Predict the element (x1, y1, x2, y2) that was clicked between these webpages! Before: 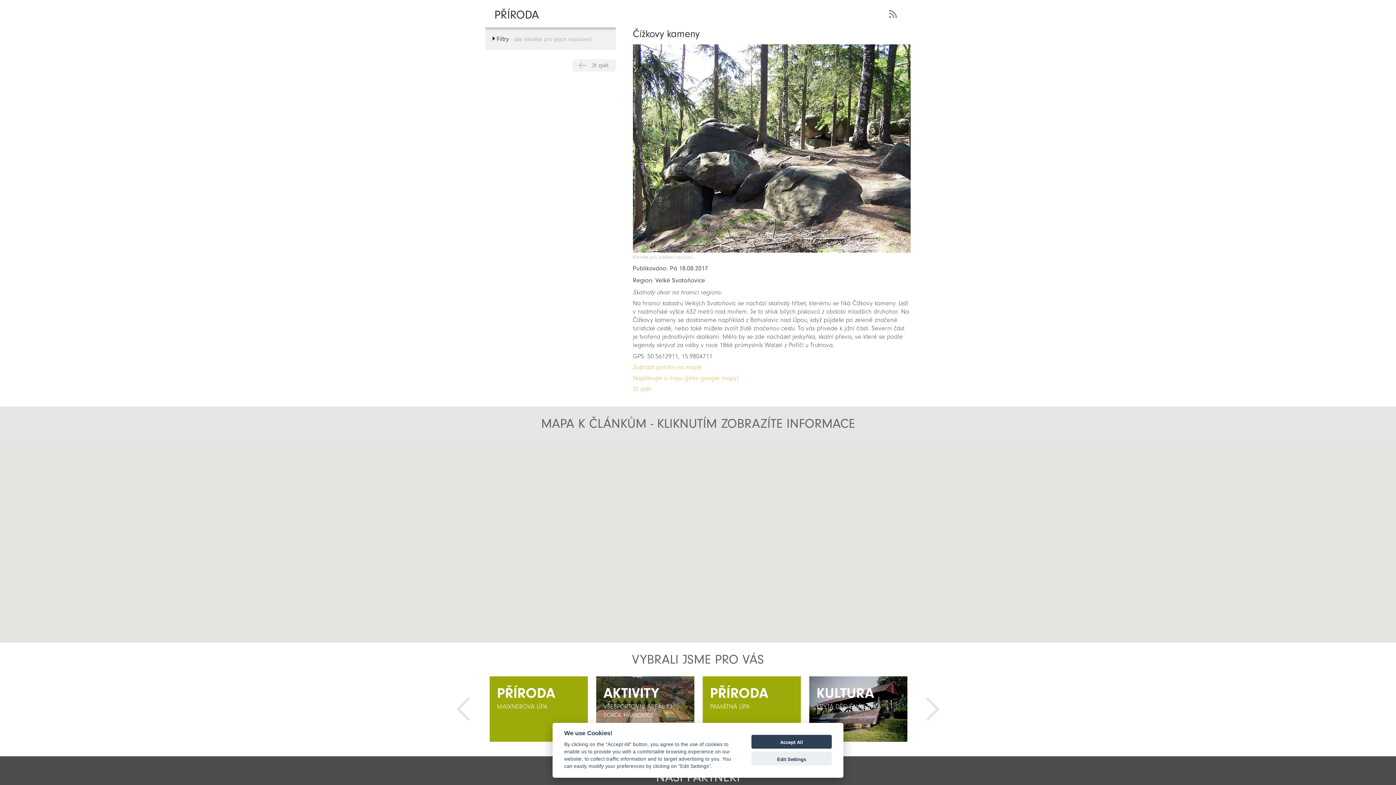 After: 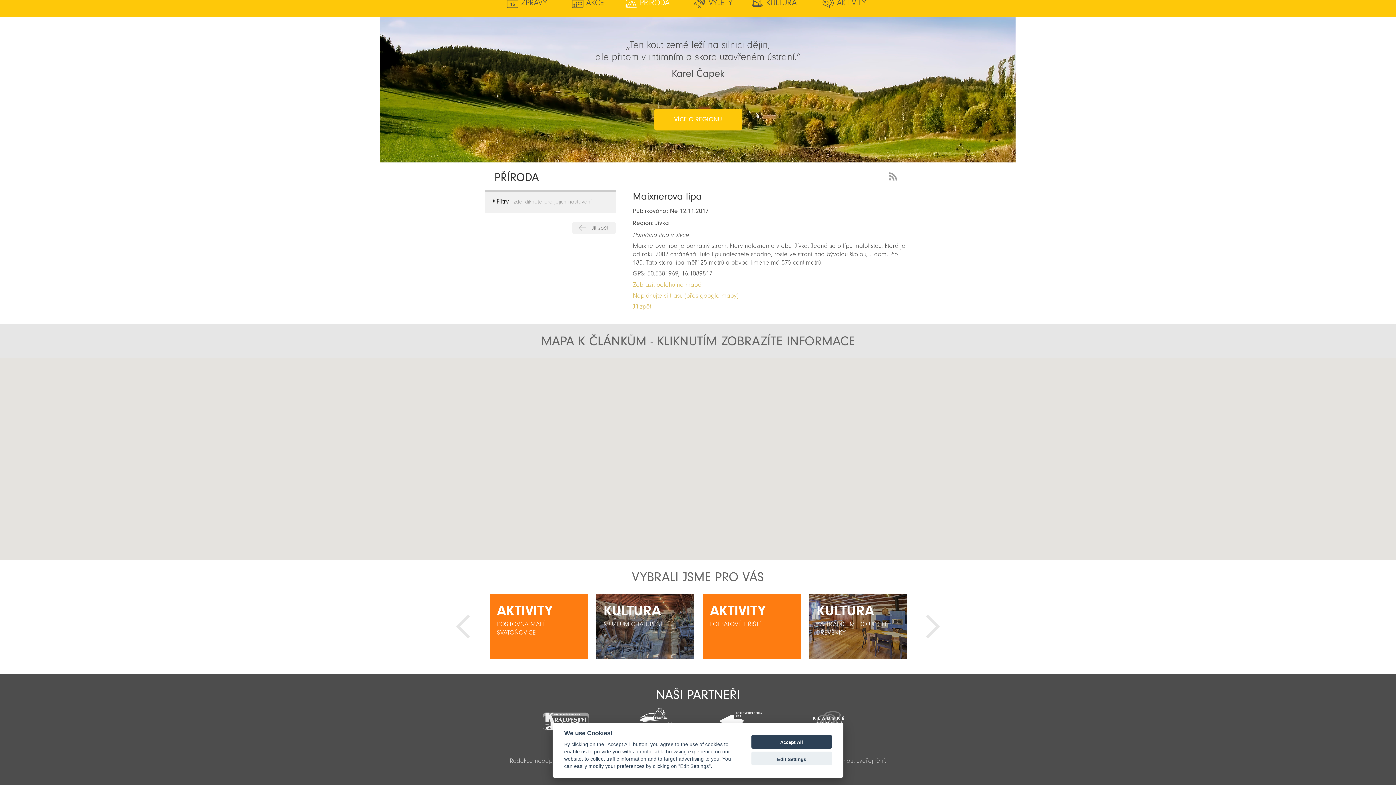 Action: label: PŘÍRODA

MAIXNEROVA LÍPA bbox: (496, 684, 580, 735)